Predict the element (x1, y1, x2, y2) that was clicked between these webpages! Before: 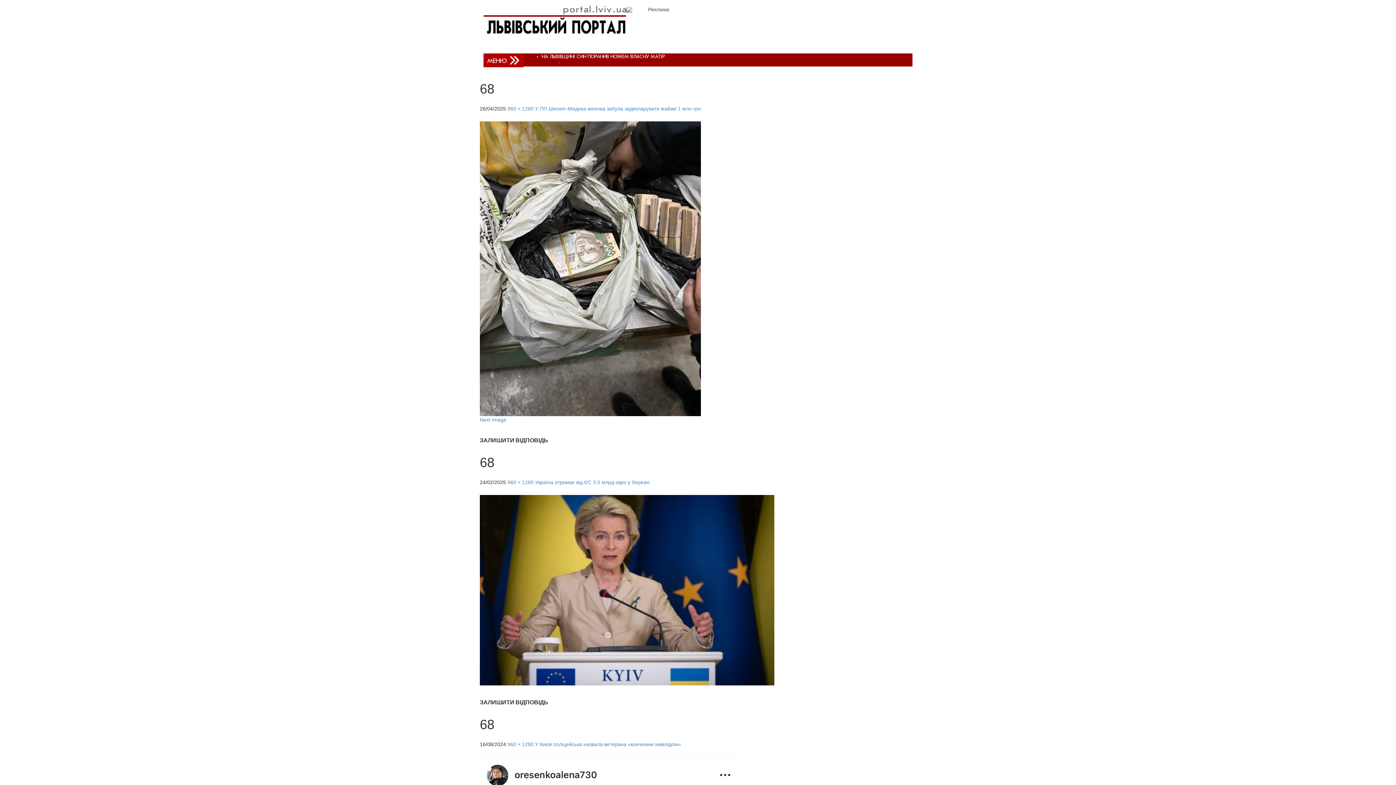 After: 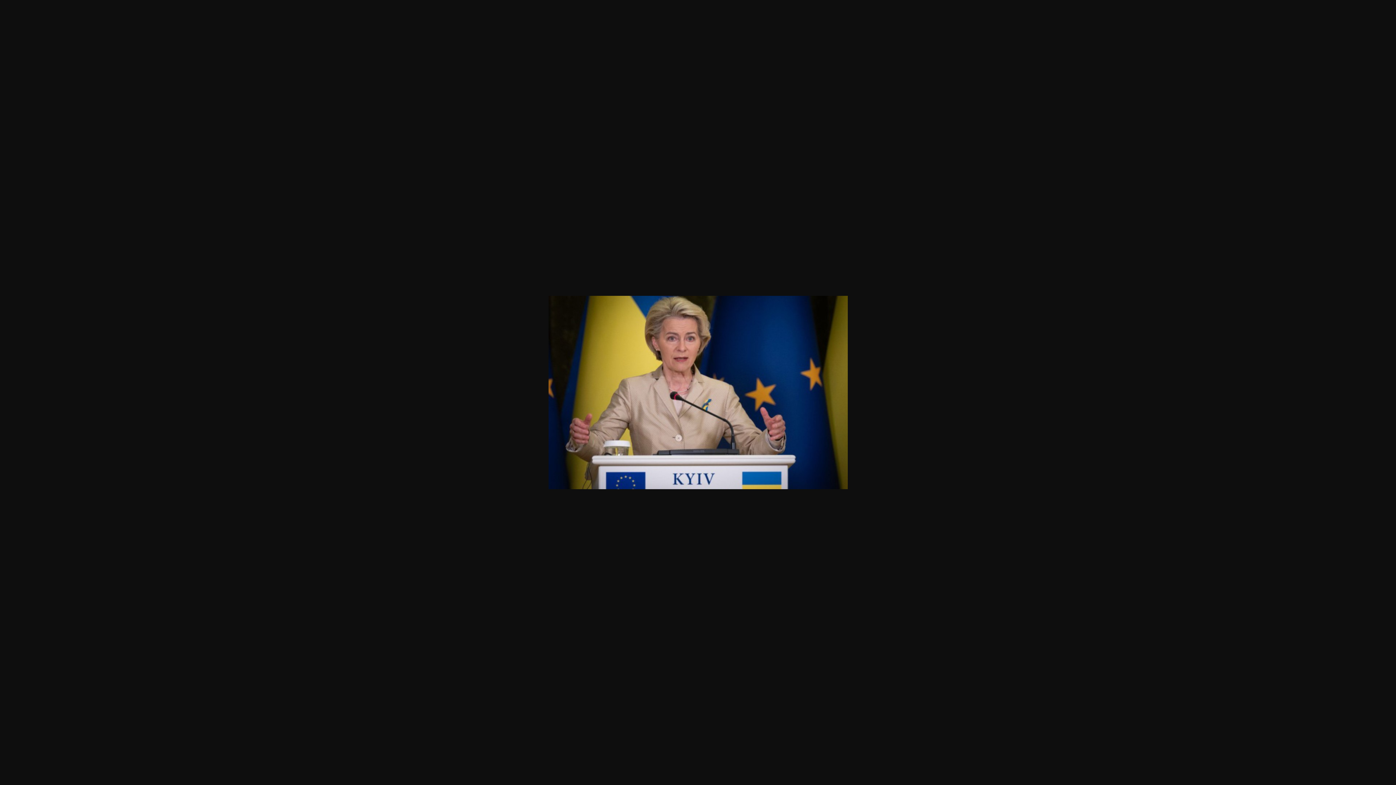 Action: bbox: (480, 587, 774, 592)